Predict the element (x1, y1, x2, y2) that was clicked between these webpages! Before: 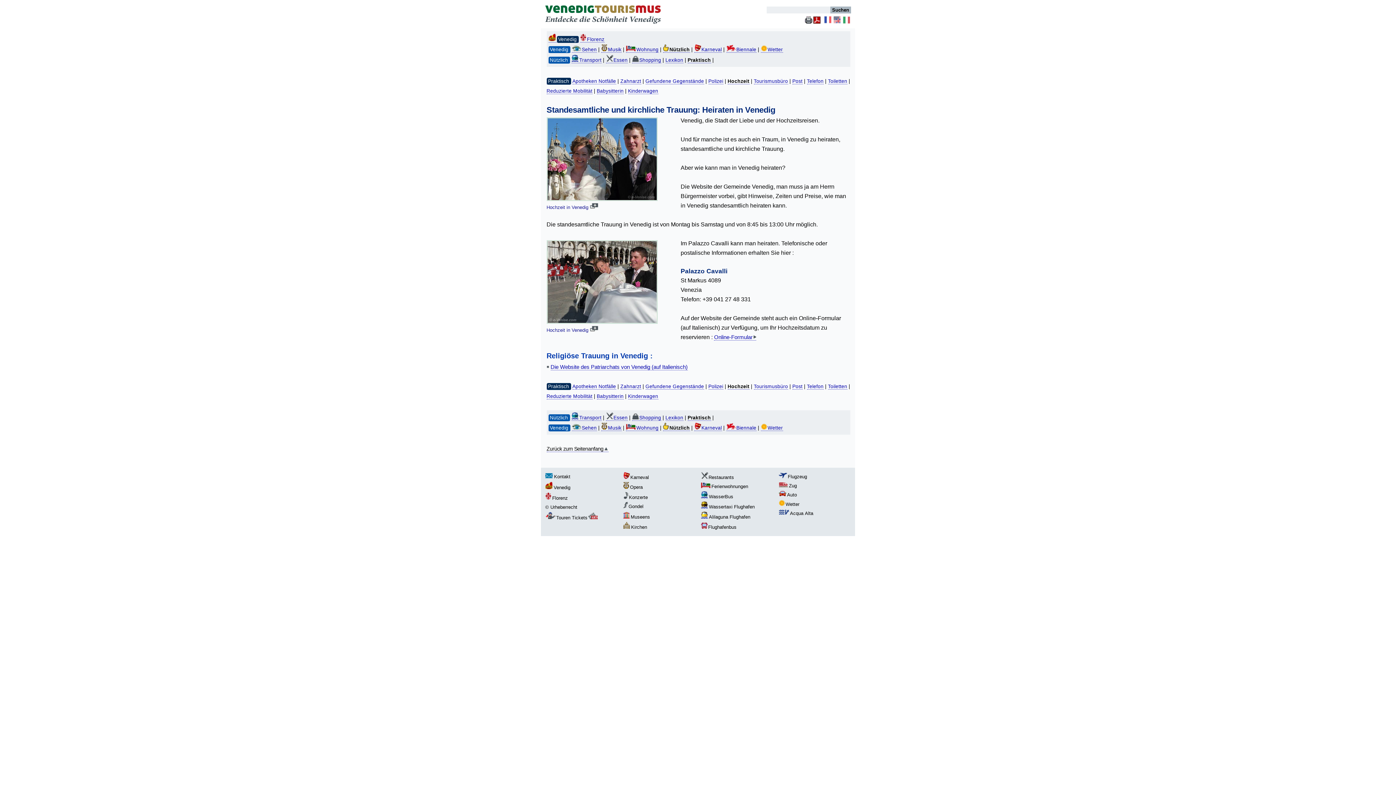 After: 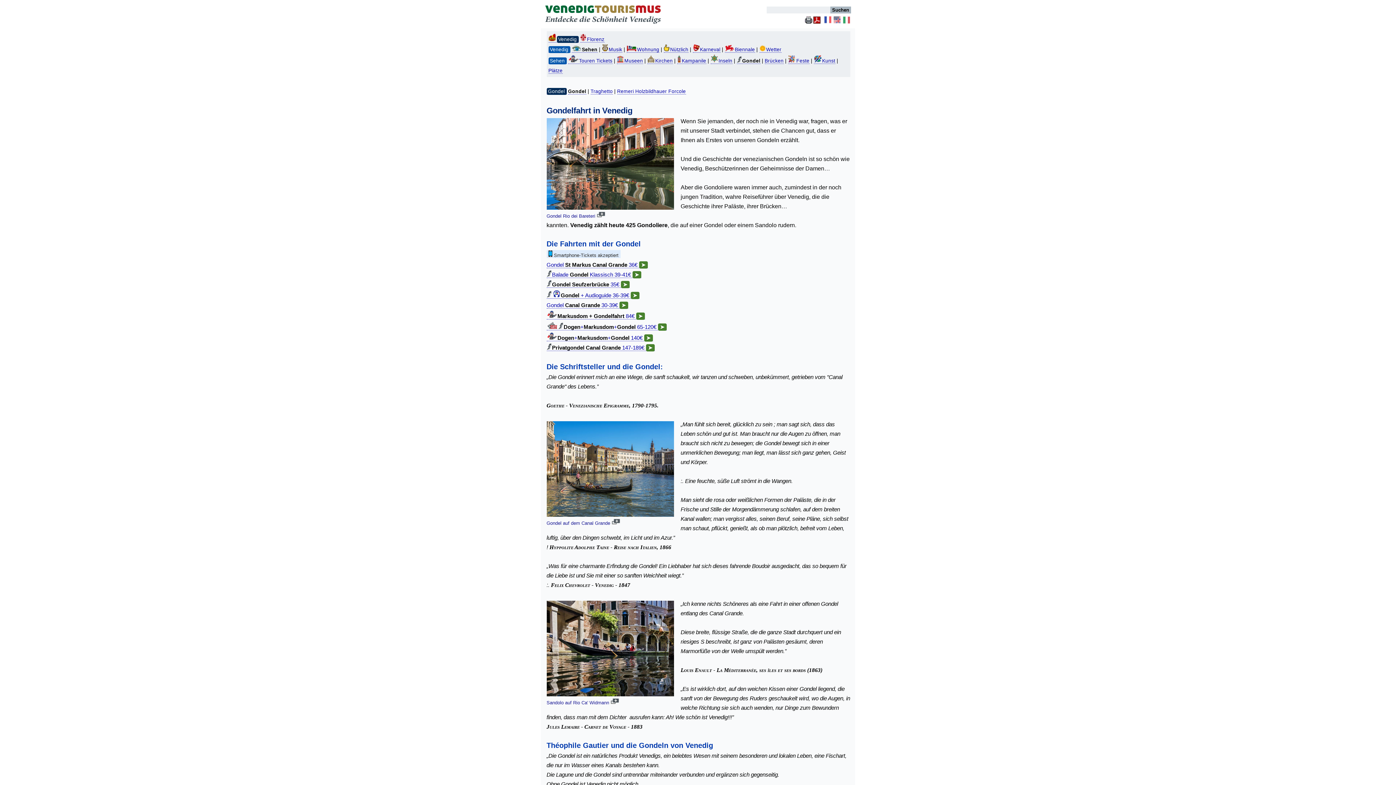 Action: bbox: (623, 503, 643, 509) label: Gondel